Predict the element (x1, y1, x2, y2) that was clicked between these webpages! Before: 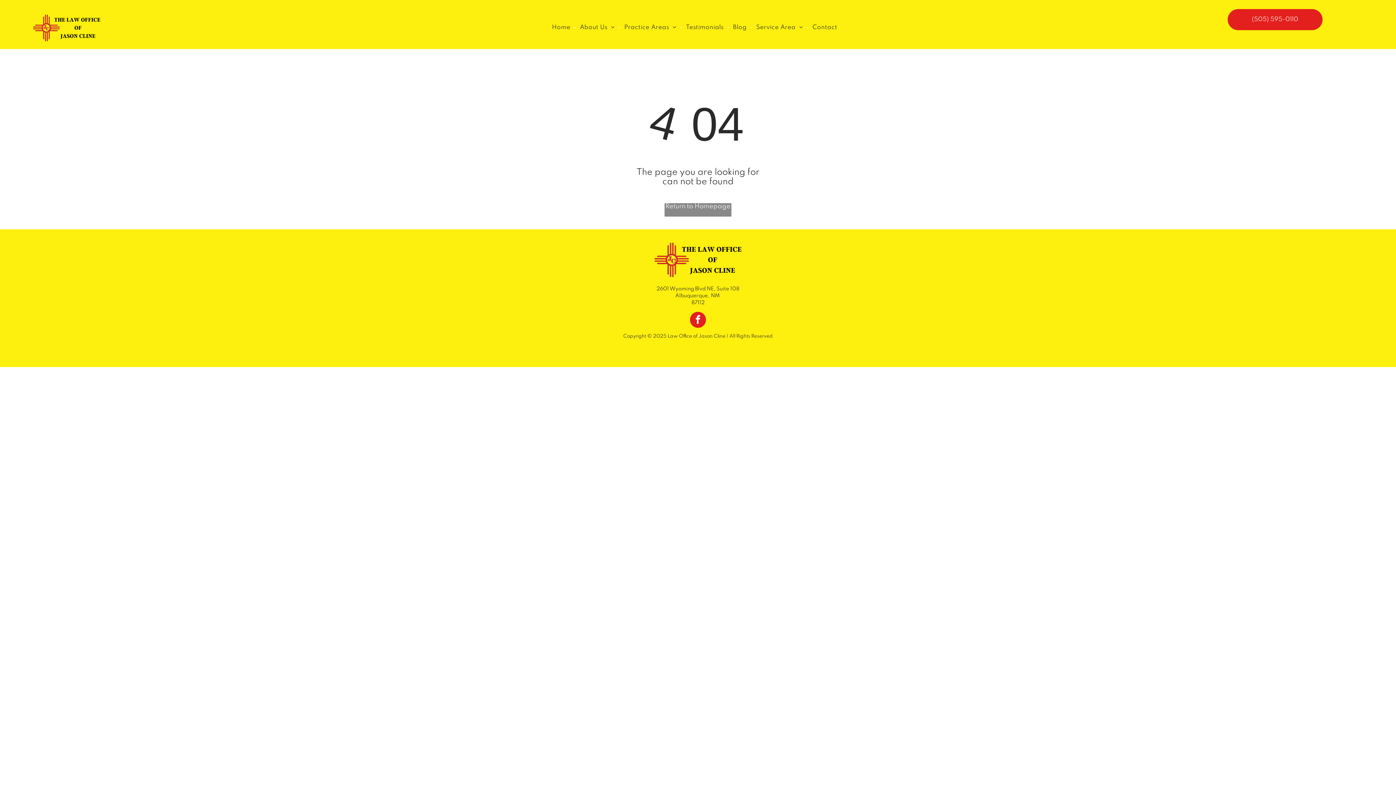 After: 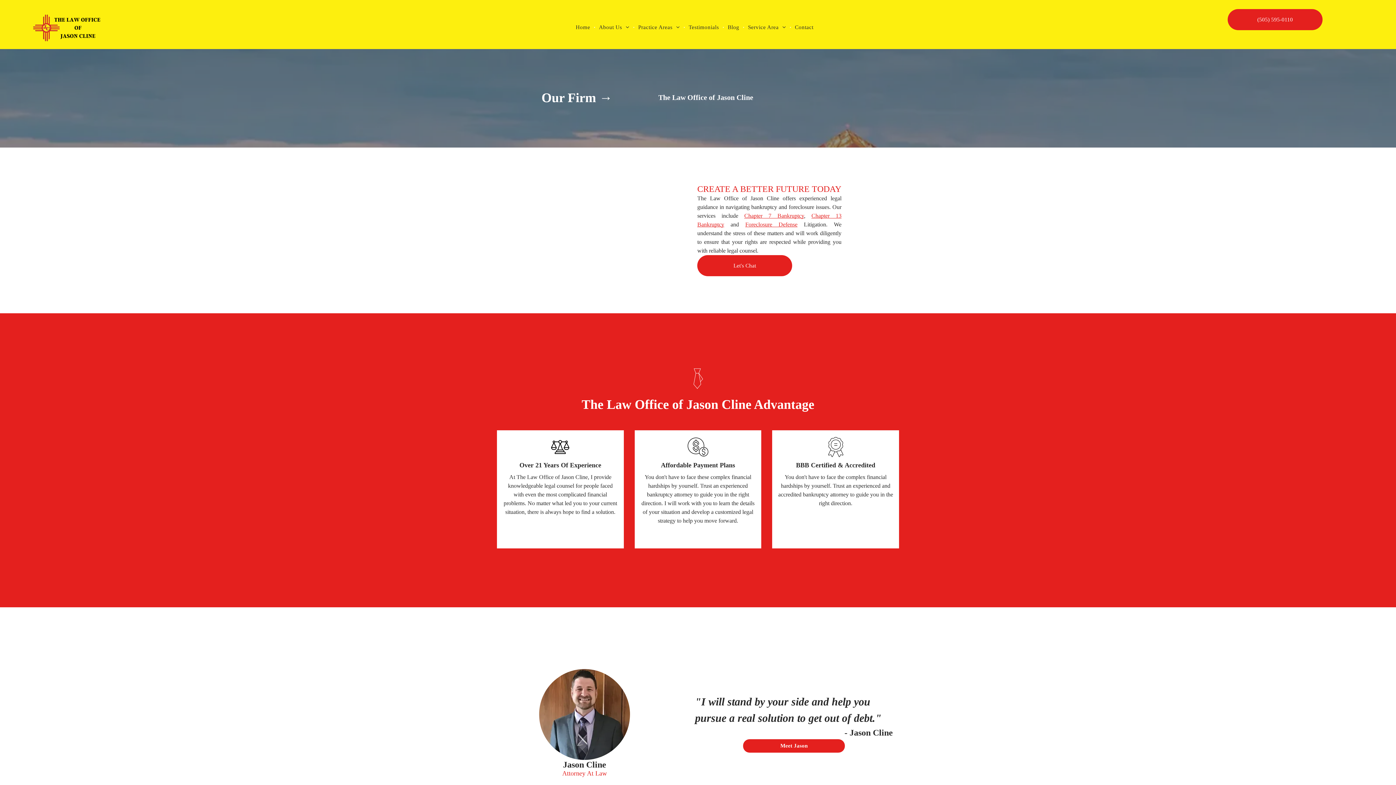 Action: label: About Us bbox: (576, 24, 618, 30)